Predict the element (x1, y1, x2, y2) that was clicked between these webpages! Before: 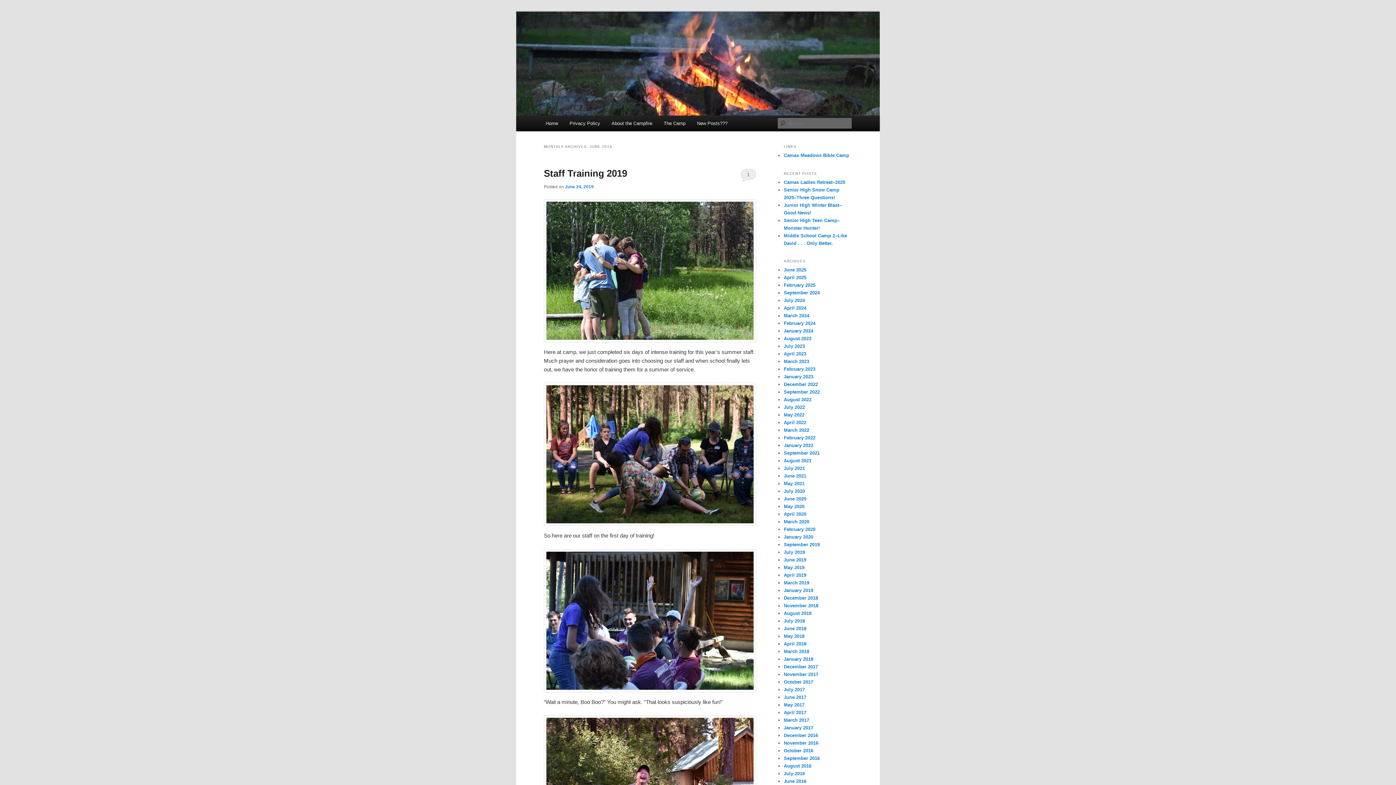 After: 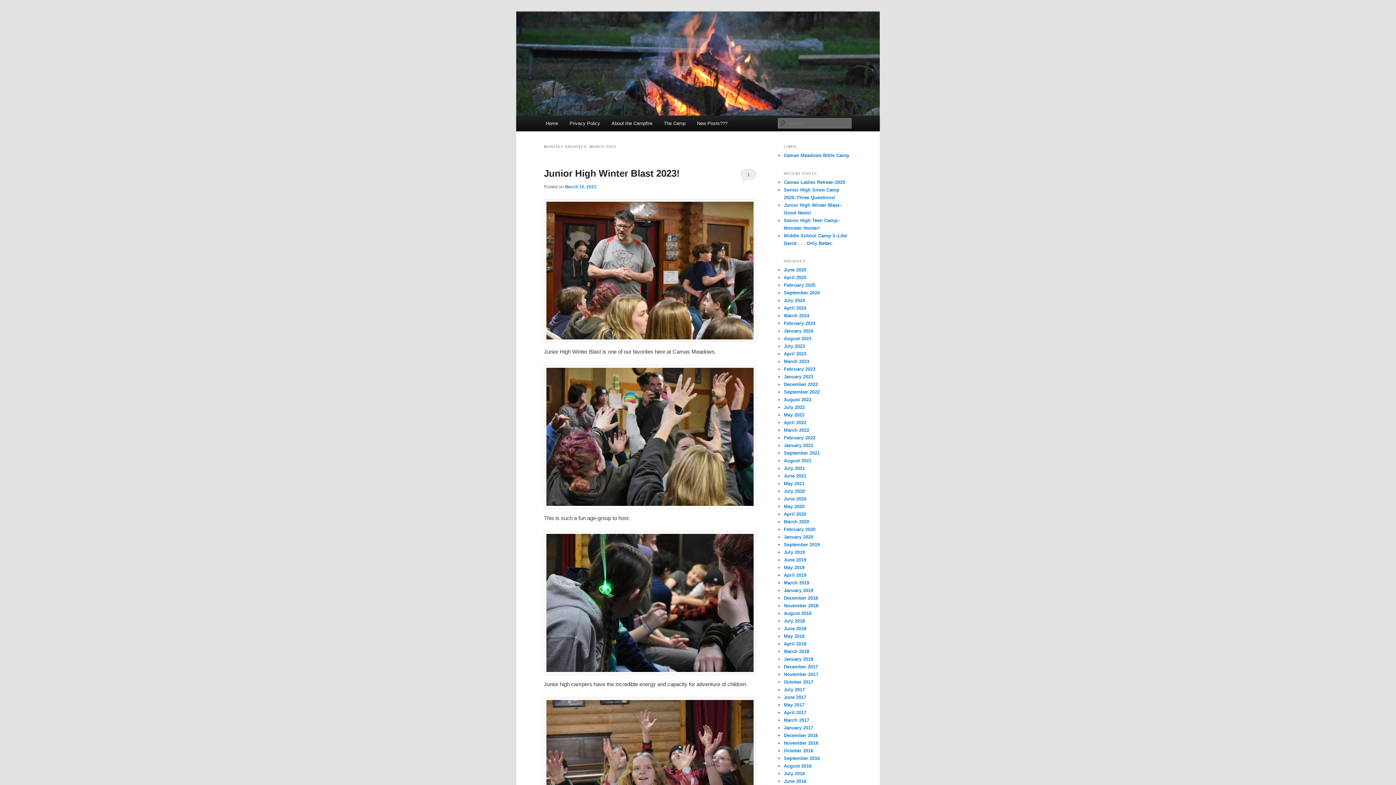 Action: bbox: (784, 358, 809, 364) label: March 2023